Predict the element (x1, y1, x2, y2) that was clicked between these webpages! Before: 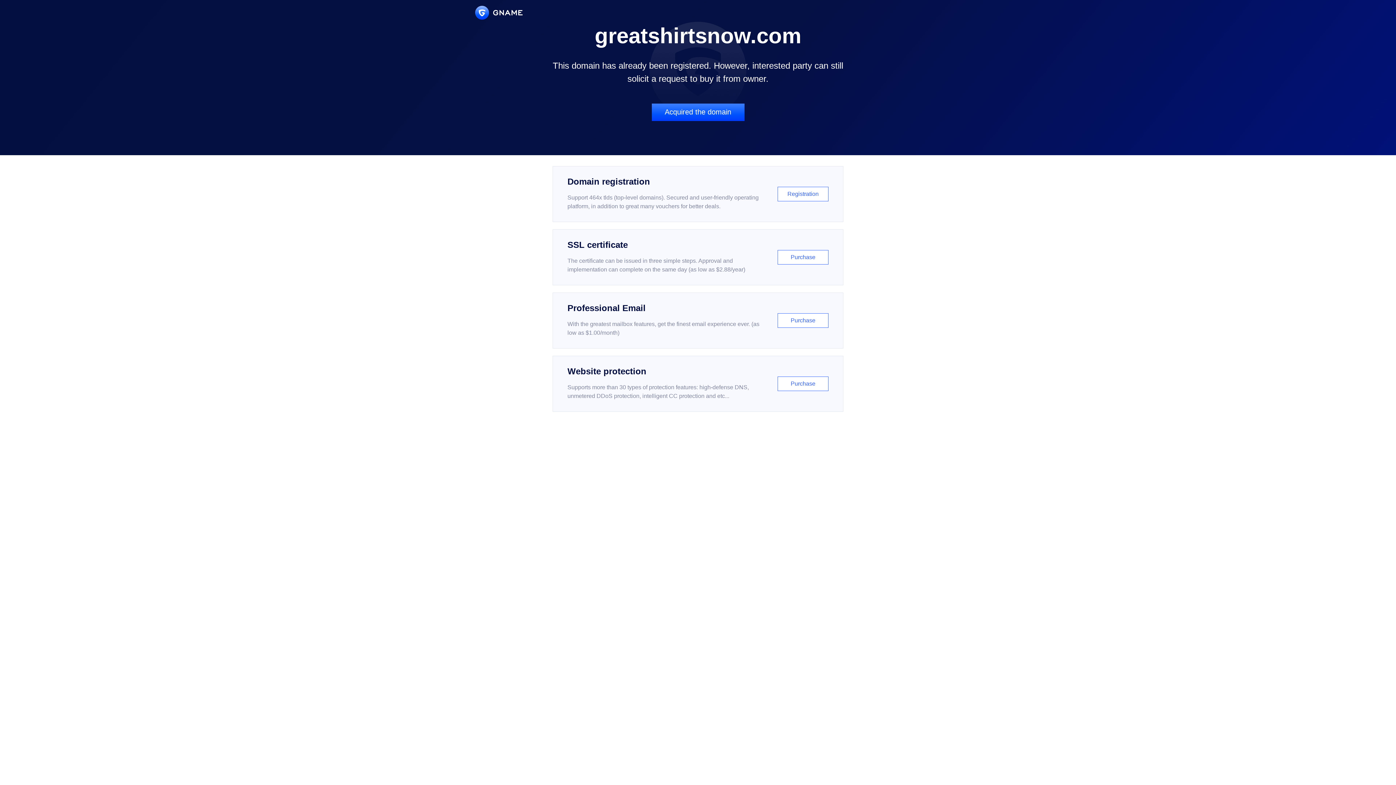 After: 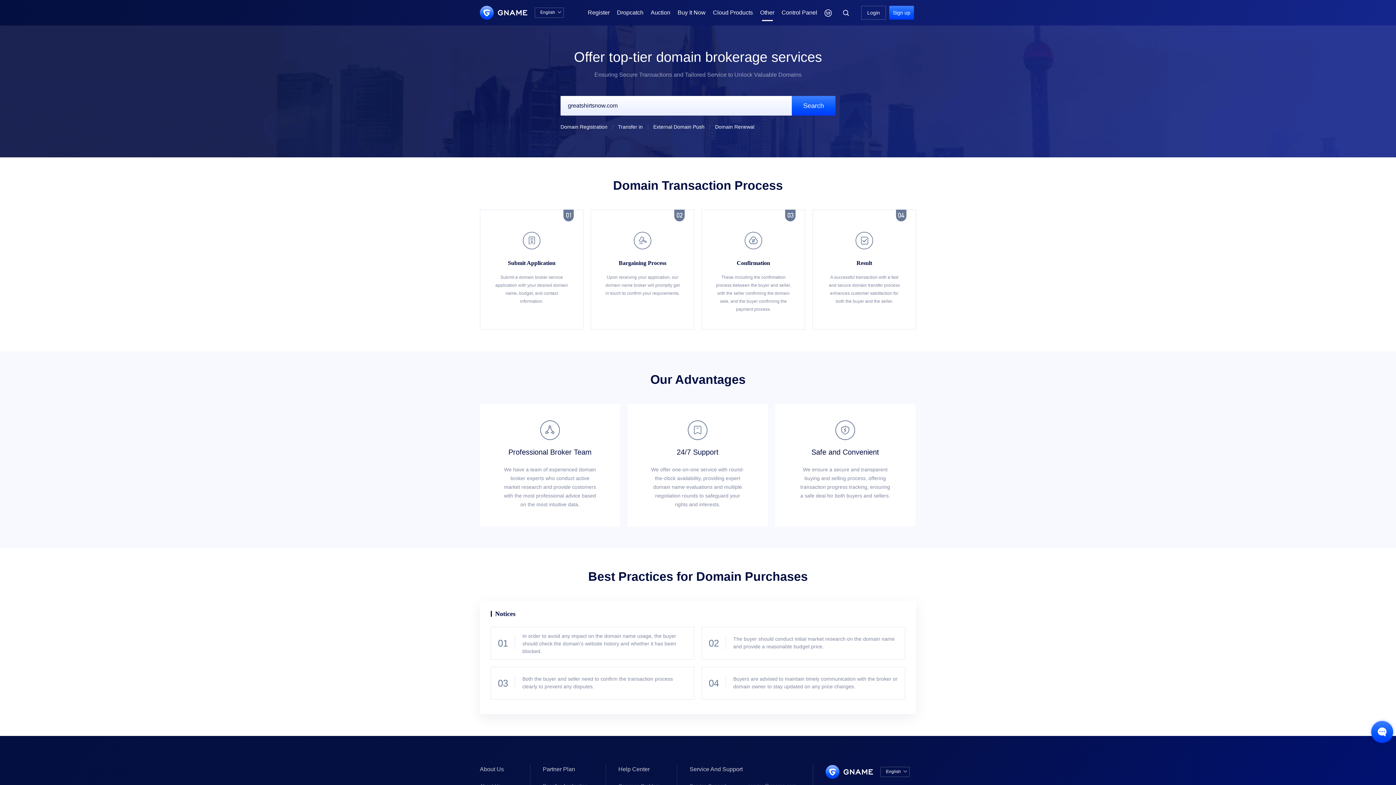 Action: label: Acquired the domain bbox: (651, 103, 744, 121)